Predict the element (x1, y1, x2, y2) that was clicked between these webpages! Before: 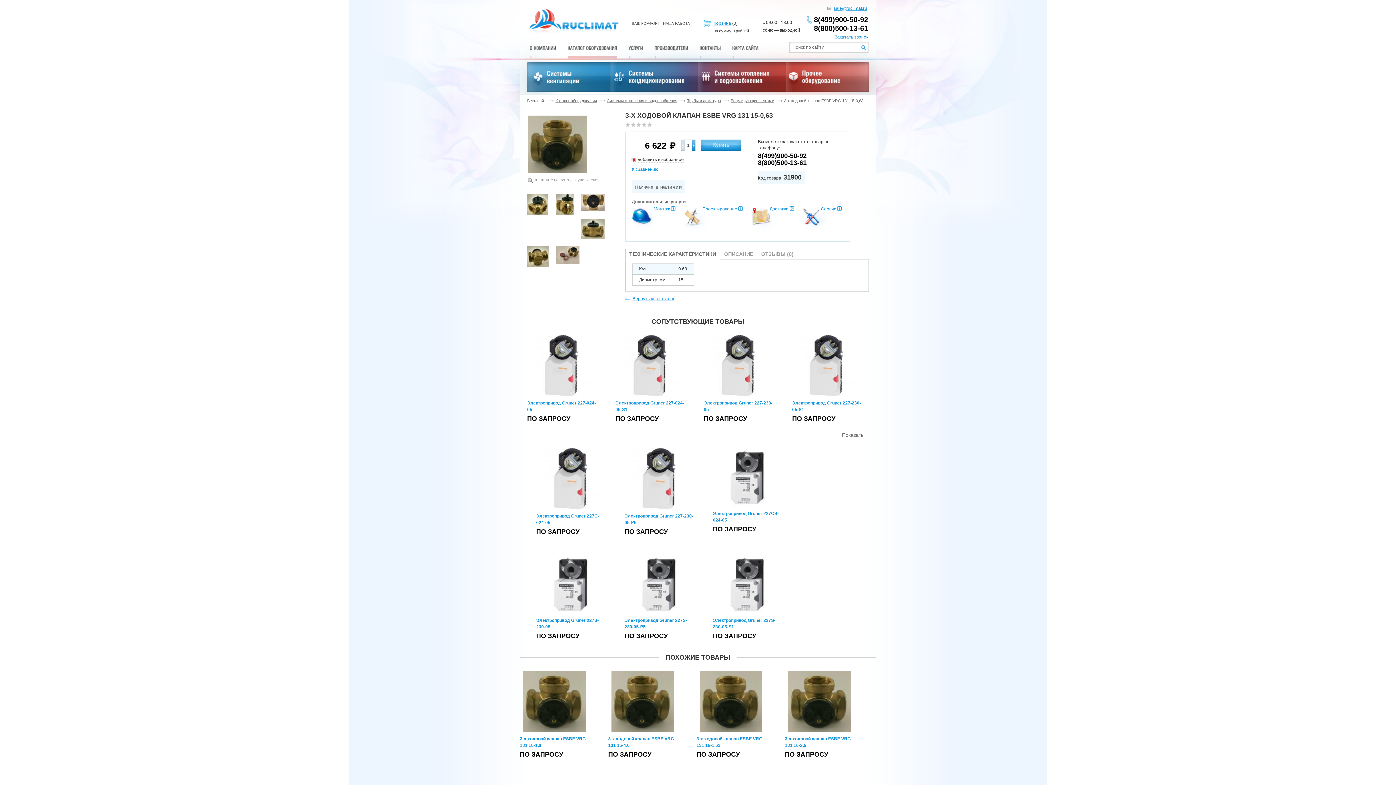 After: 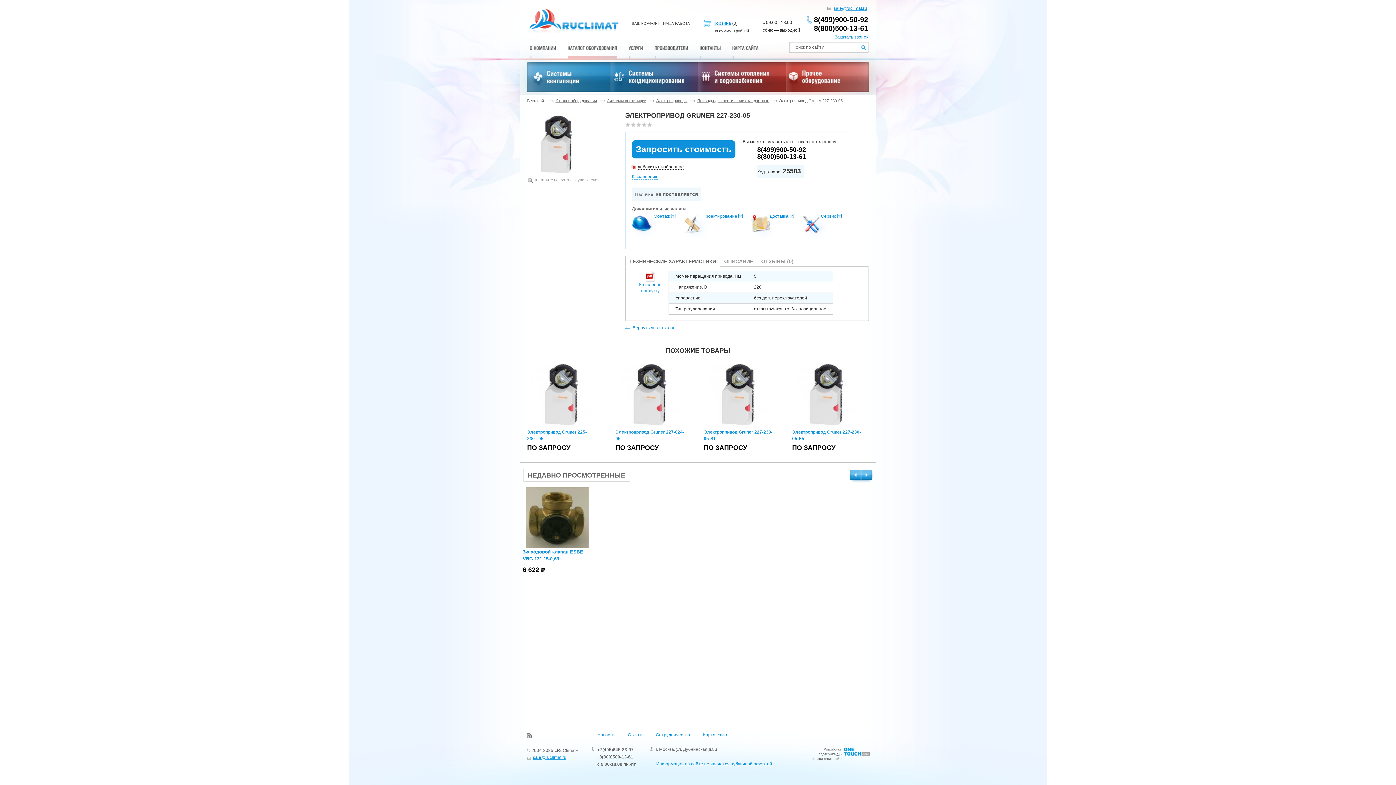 Action: bbox: (704, 394, 773, 412) label:  Электропривод Gruner 227-230-05